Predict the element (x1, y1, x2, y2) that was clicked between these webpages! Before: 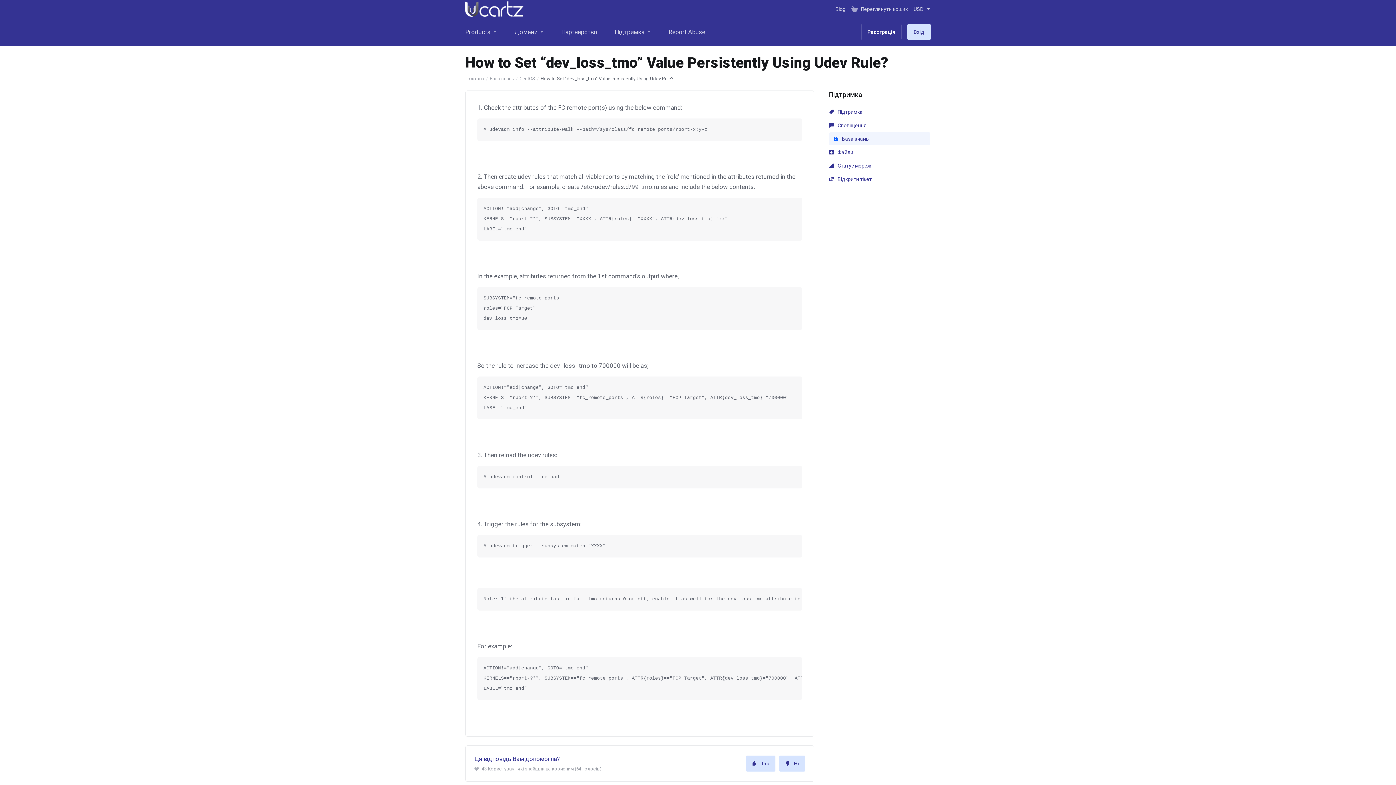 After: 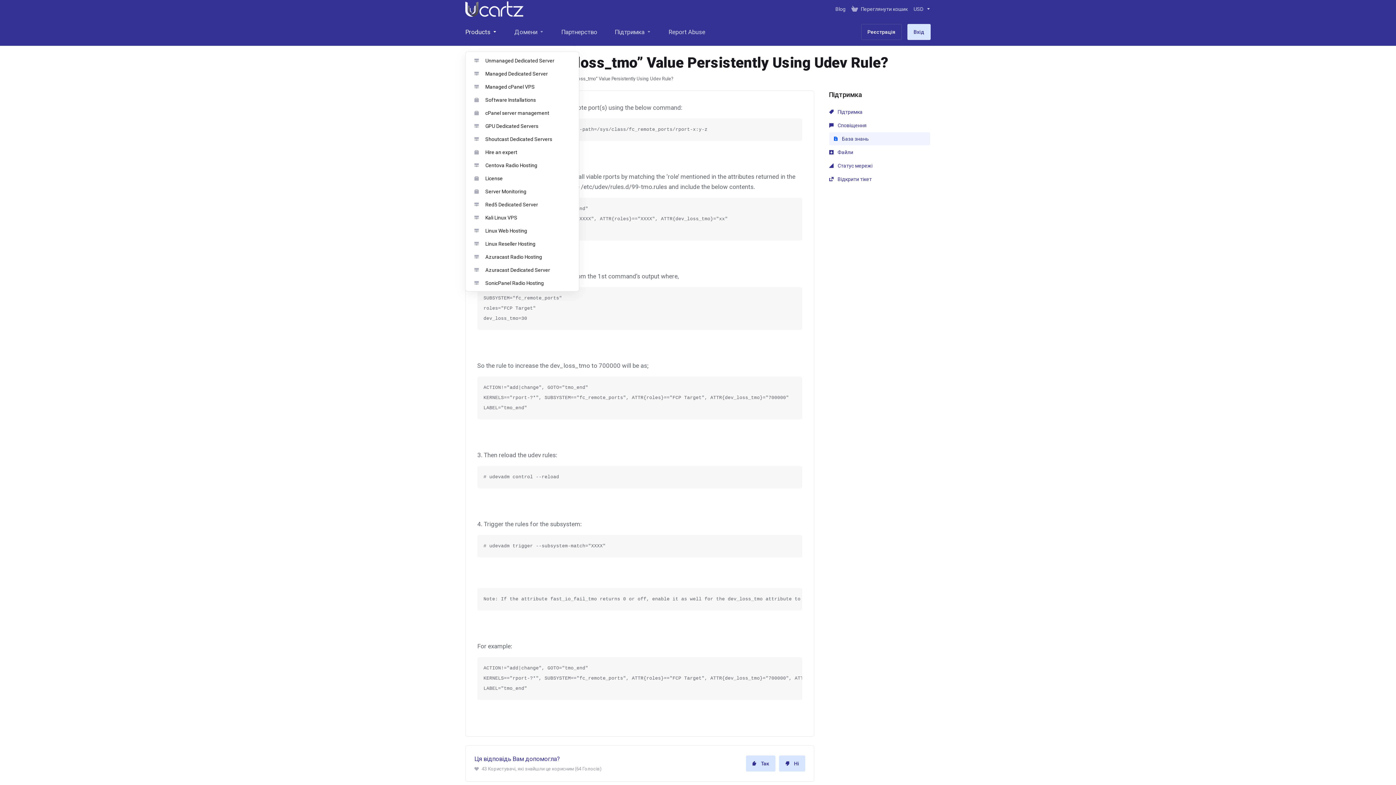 Action: label: Products bbox: (456, 18, 505, 45)